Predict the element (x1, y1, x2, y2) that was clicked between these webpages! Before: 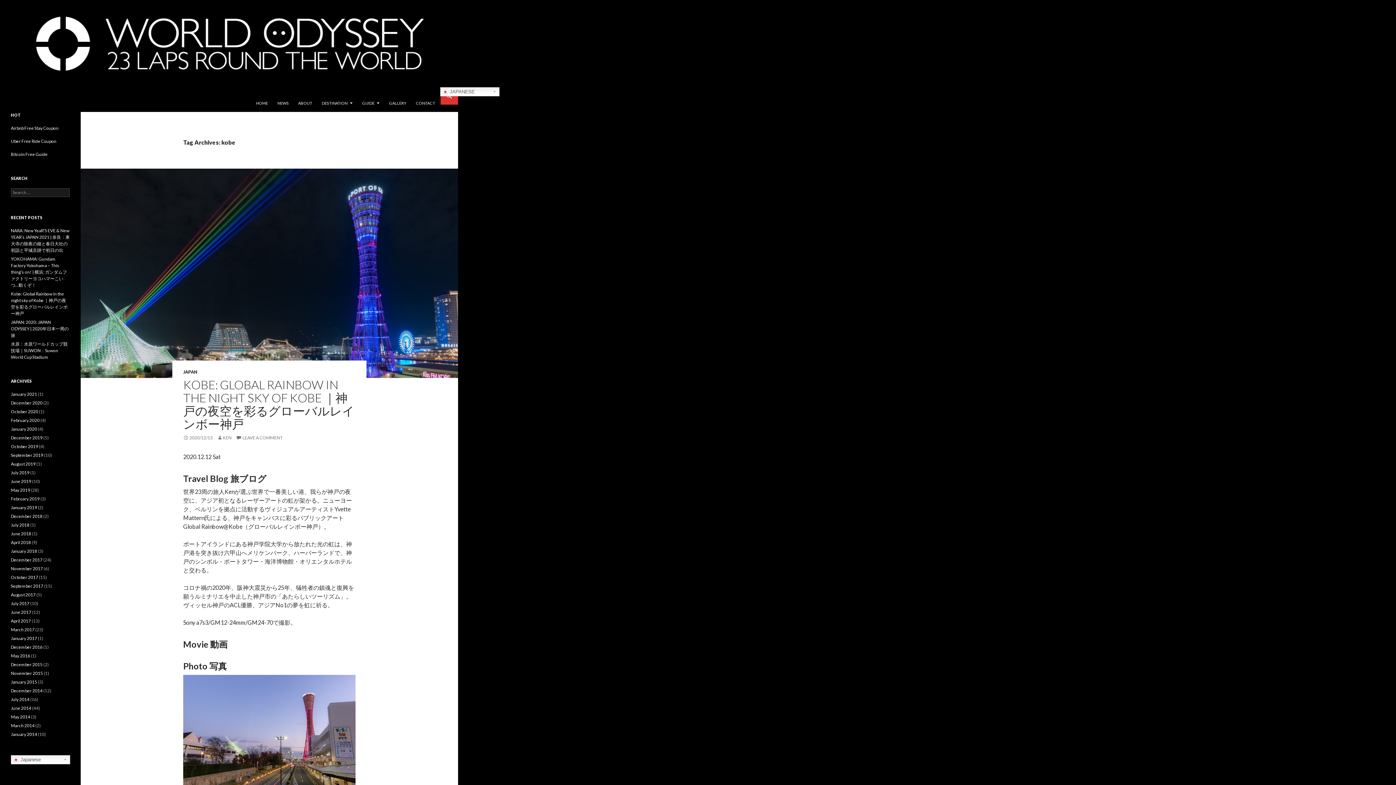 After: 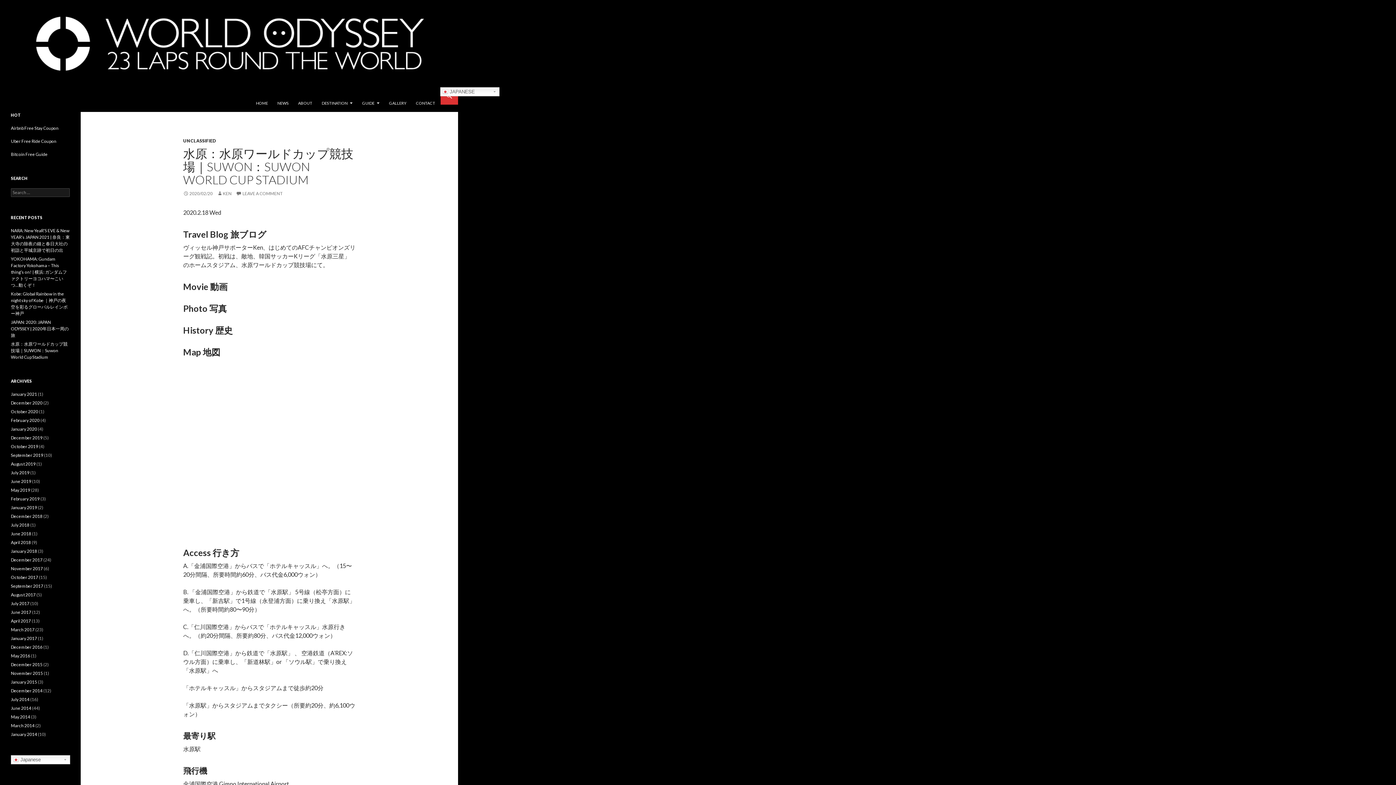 Action: bbox: (10, 341, 67, 360) label: 水原：水原ワールドカップ競技場｜SUWON：Suwon World Cup Stadium